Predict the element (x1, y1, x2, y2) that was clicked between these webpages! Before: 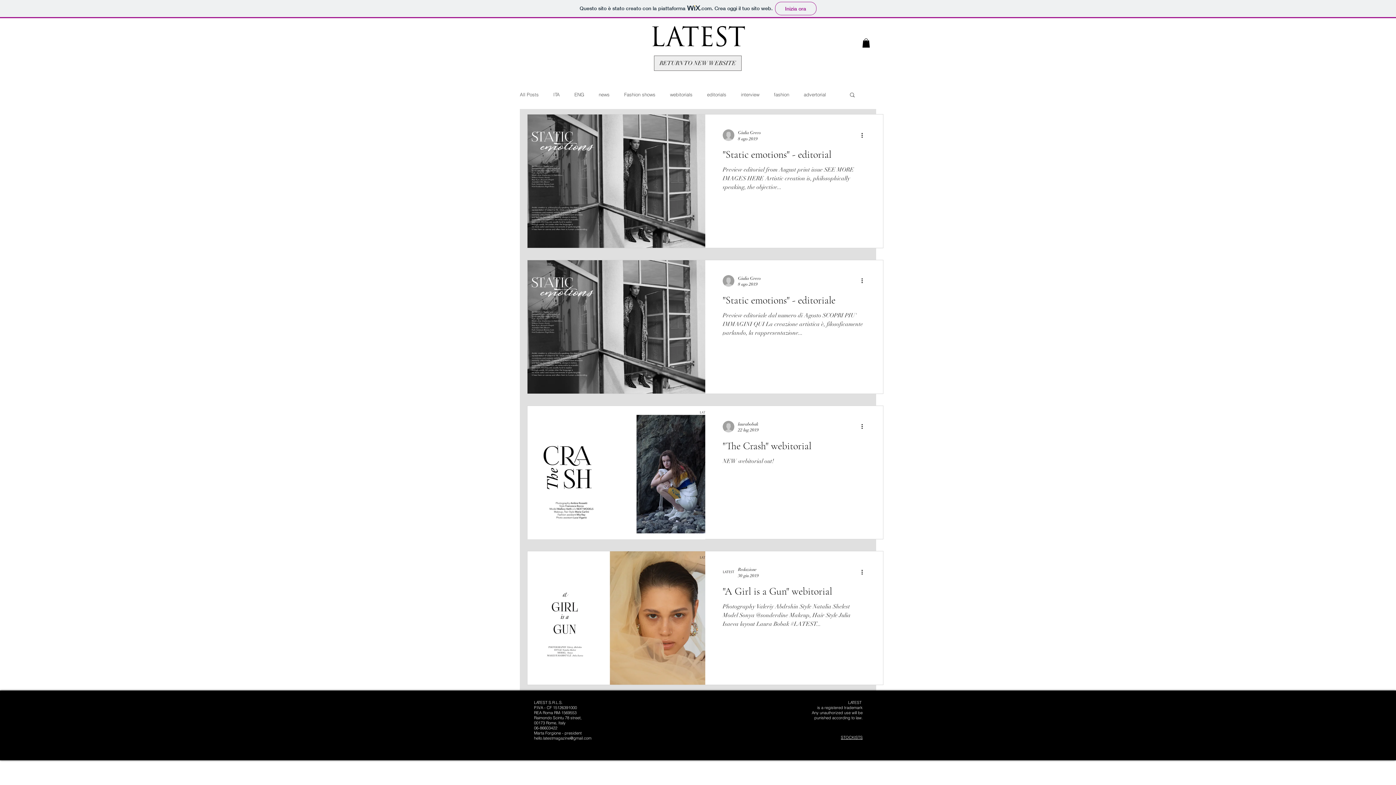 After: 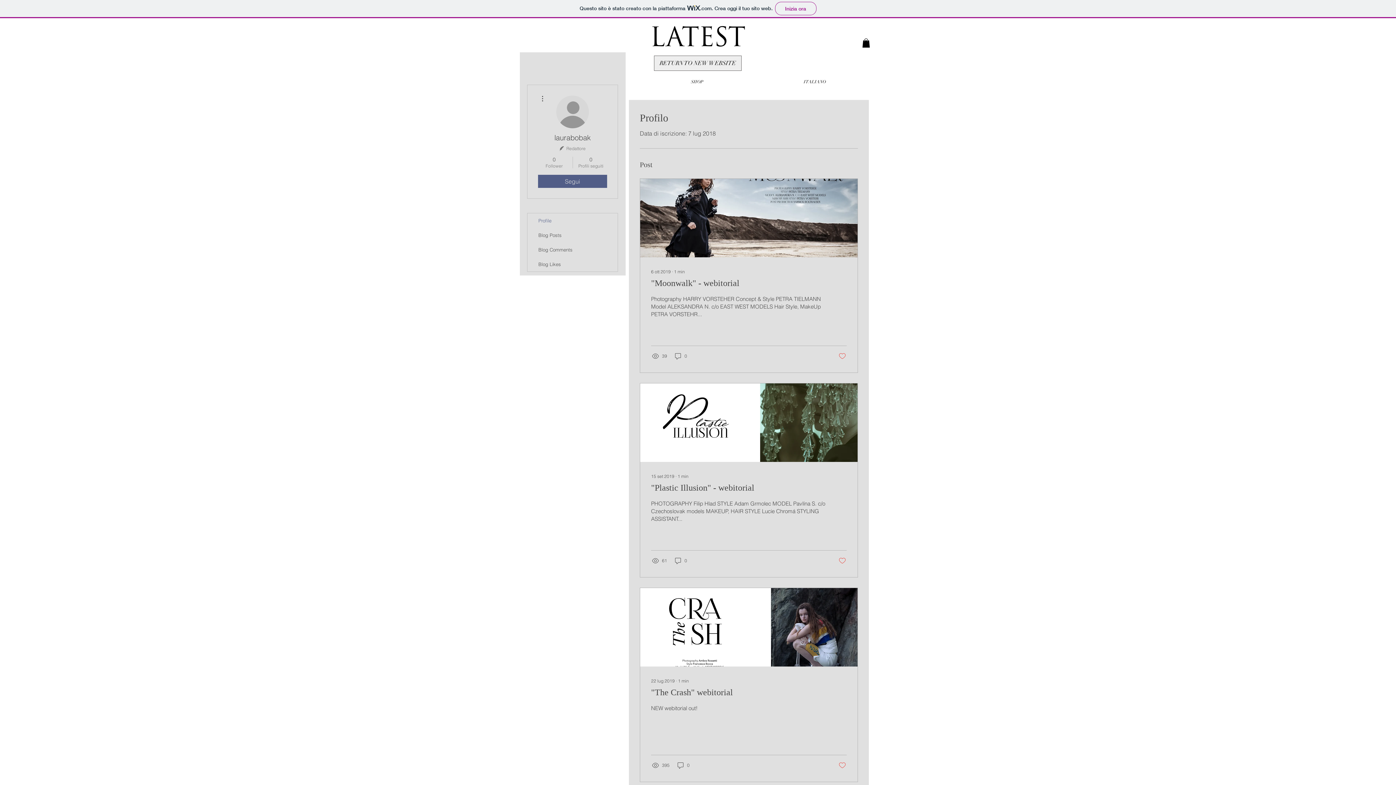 Action: bbox: (738, 420, 758, 427) label: laurabobak